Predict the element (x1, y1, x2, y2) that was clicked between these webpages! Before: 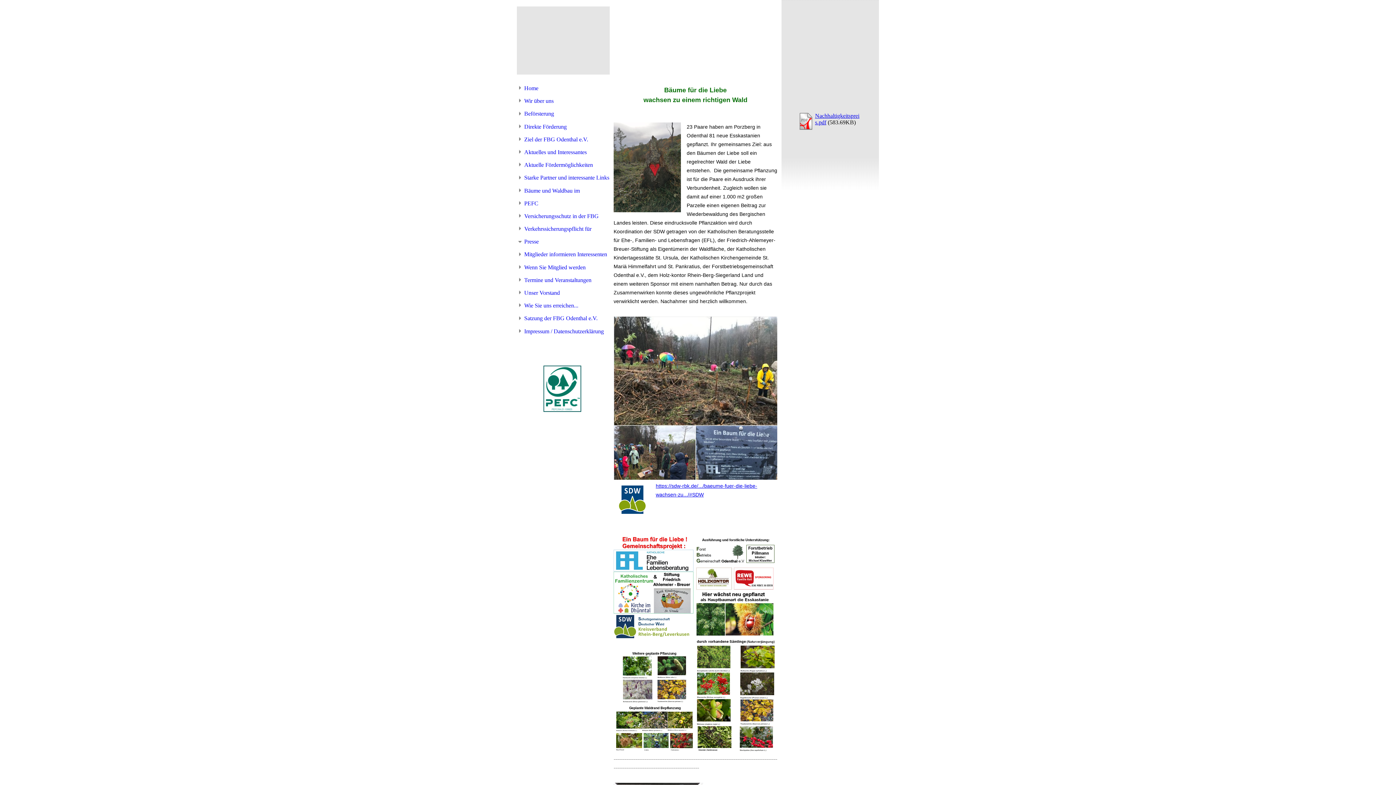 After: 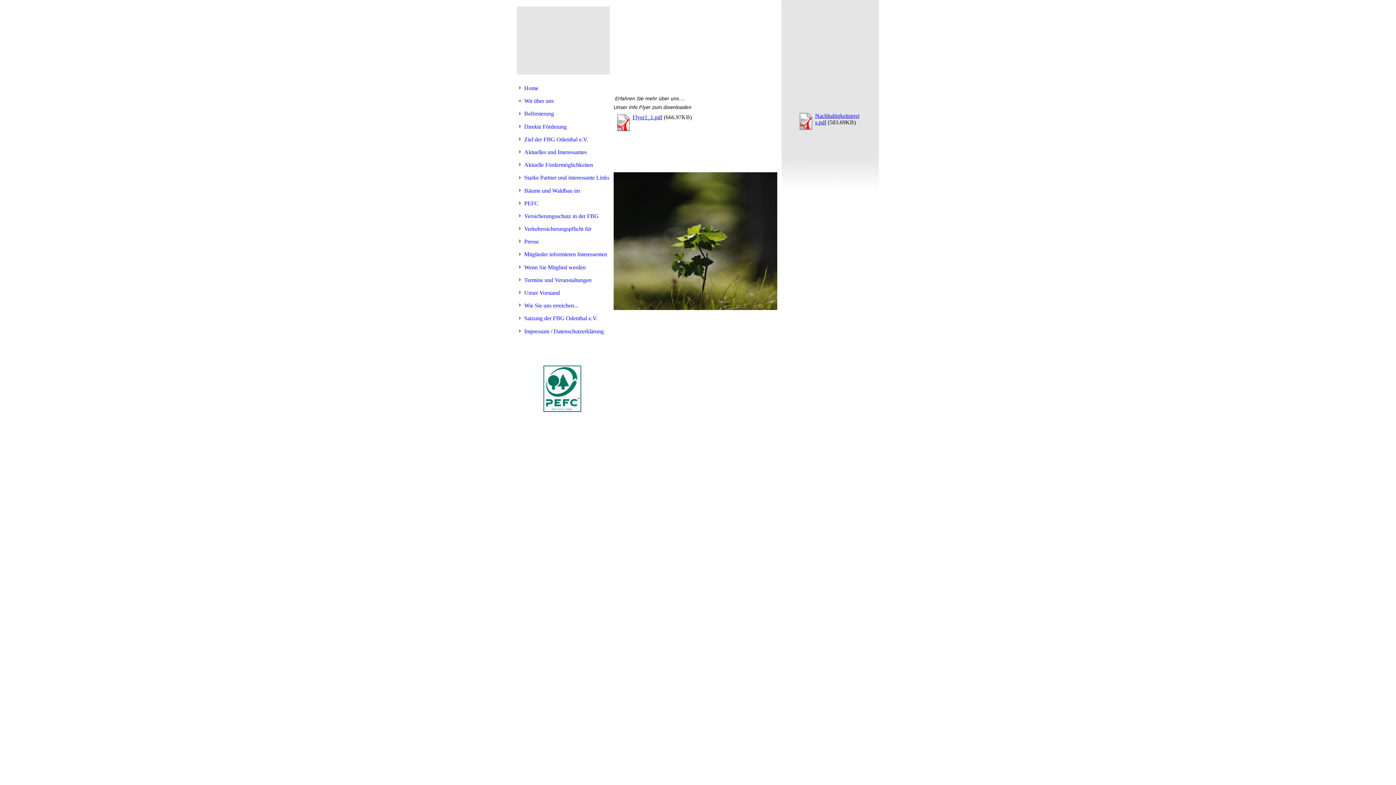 Action: label: Wir über uns bbox: (517, 94, 609, 107)